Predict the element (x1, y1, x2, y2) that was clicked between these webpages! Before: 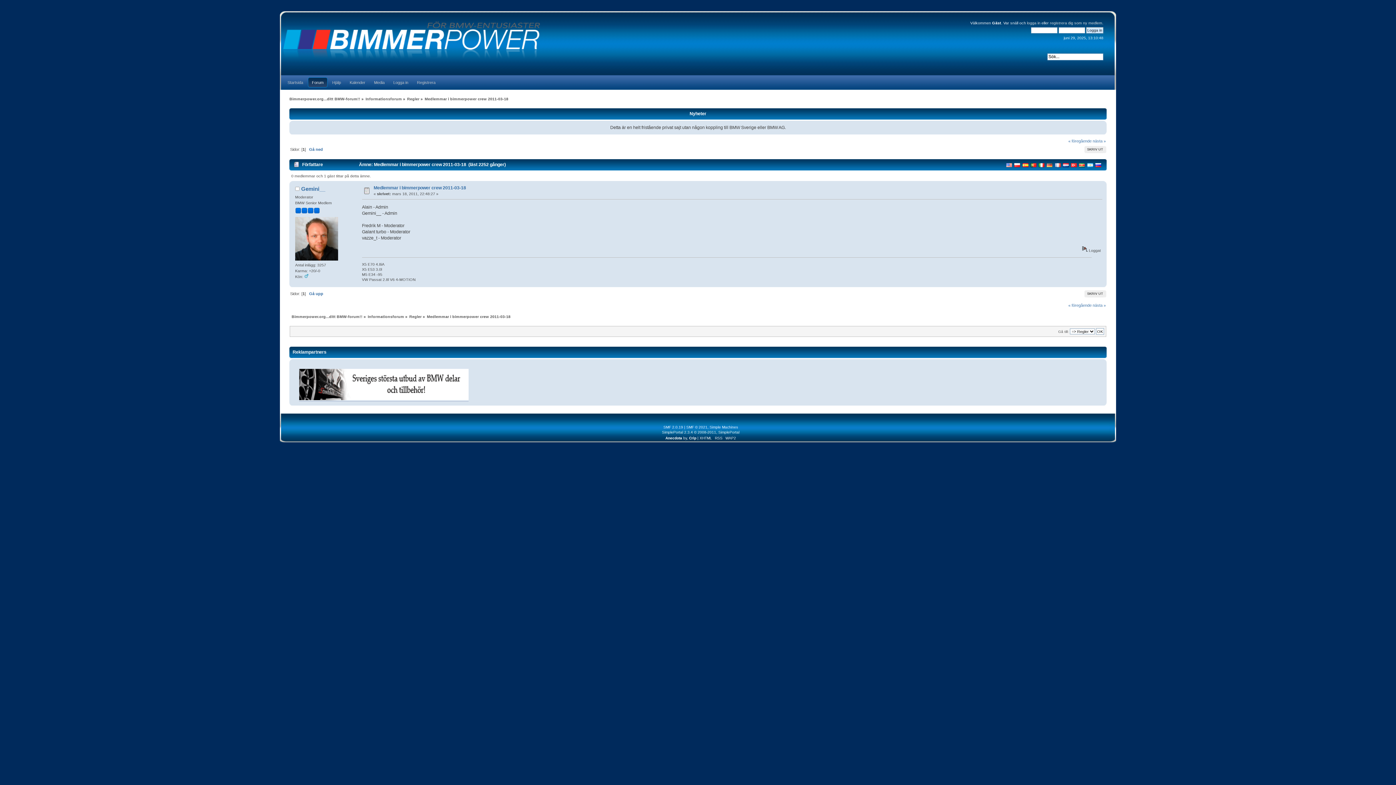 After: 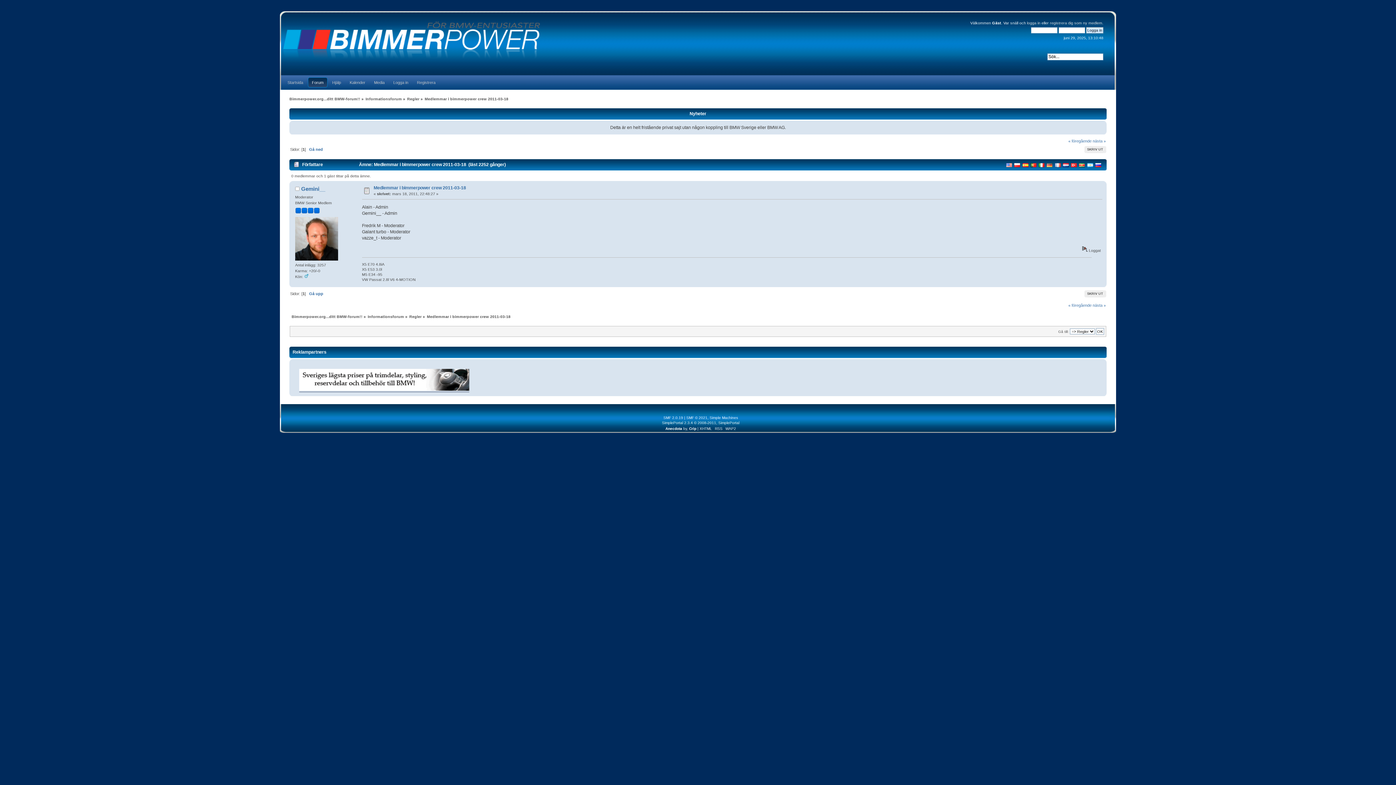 Action: bbox: (299, 396, 468, 401)